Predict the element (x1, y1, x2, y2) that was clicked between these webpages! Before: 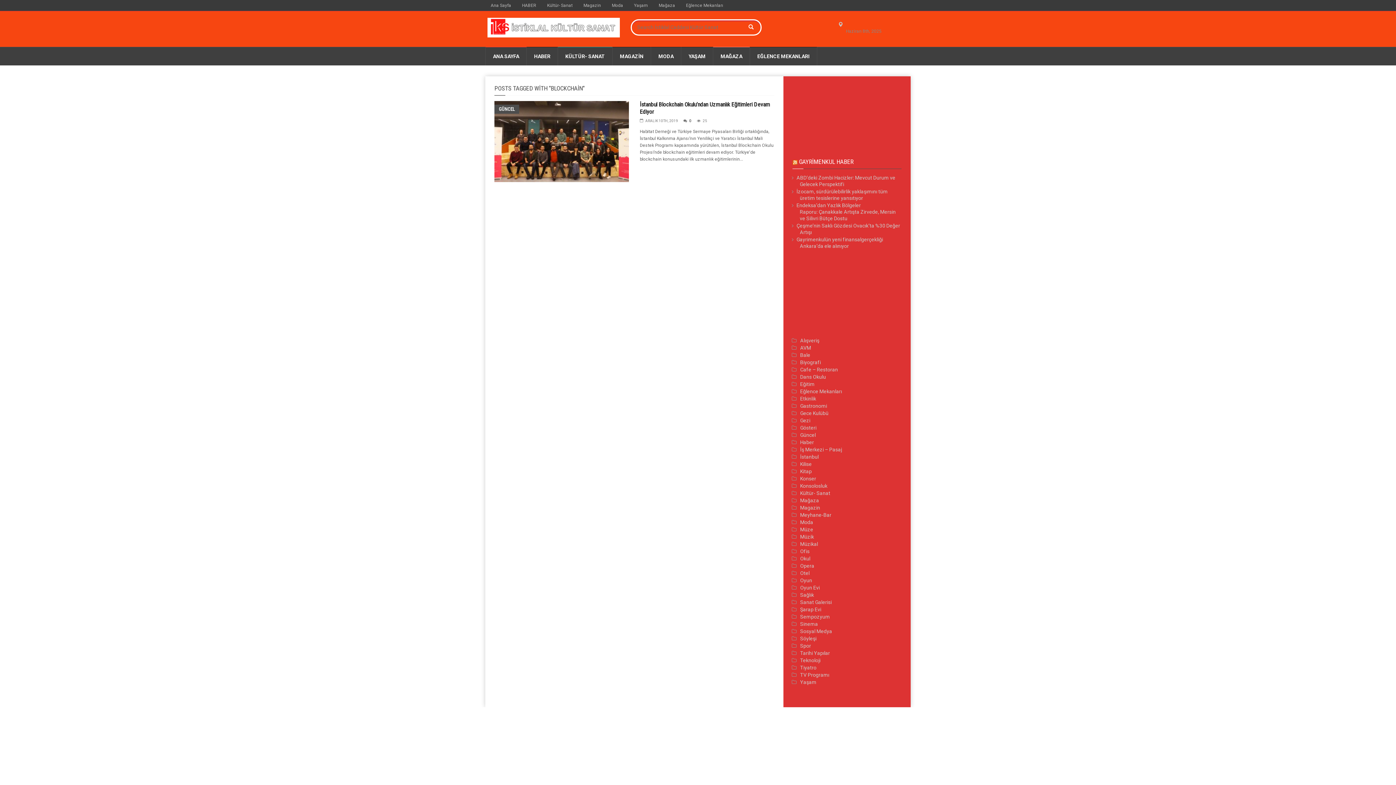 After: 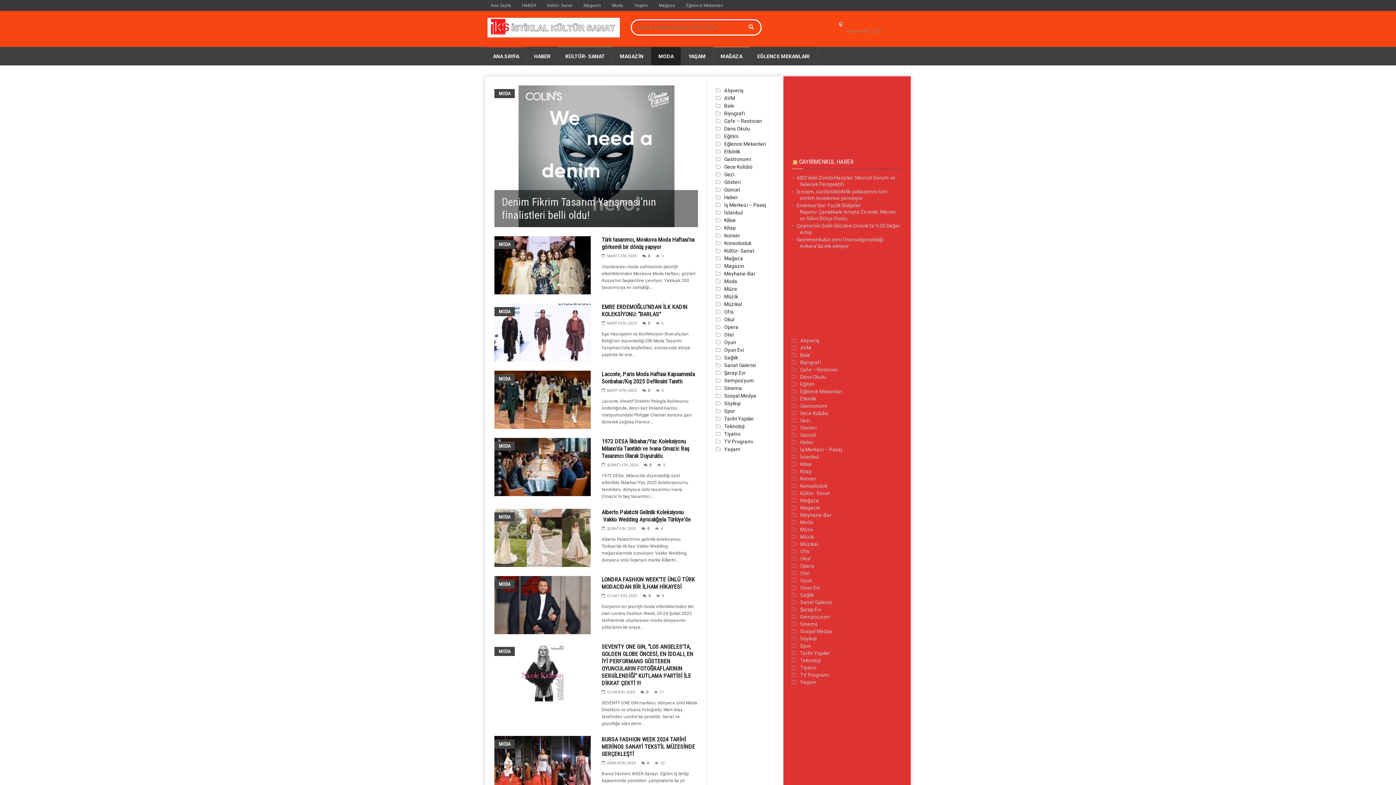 Action: bbox: (606, 0, 628, 10) label: Moda